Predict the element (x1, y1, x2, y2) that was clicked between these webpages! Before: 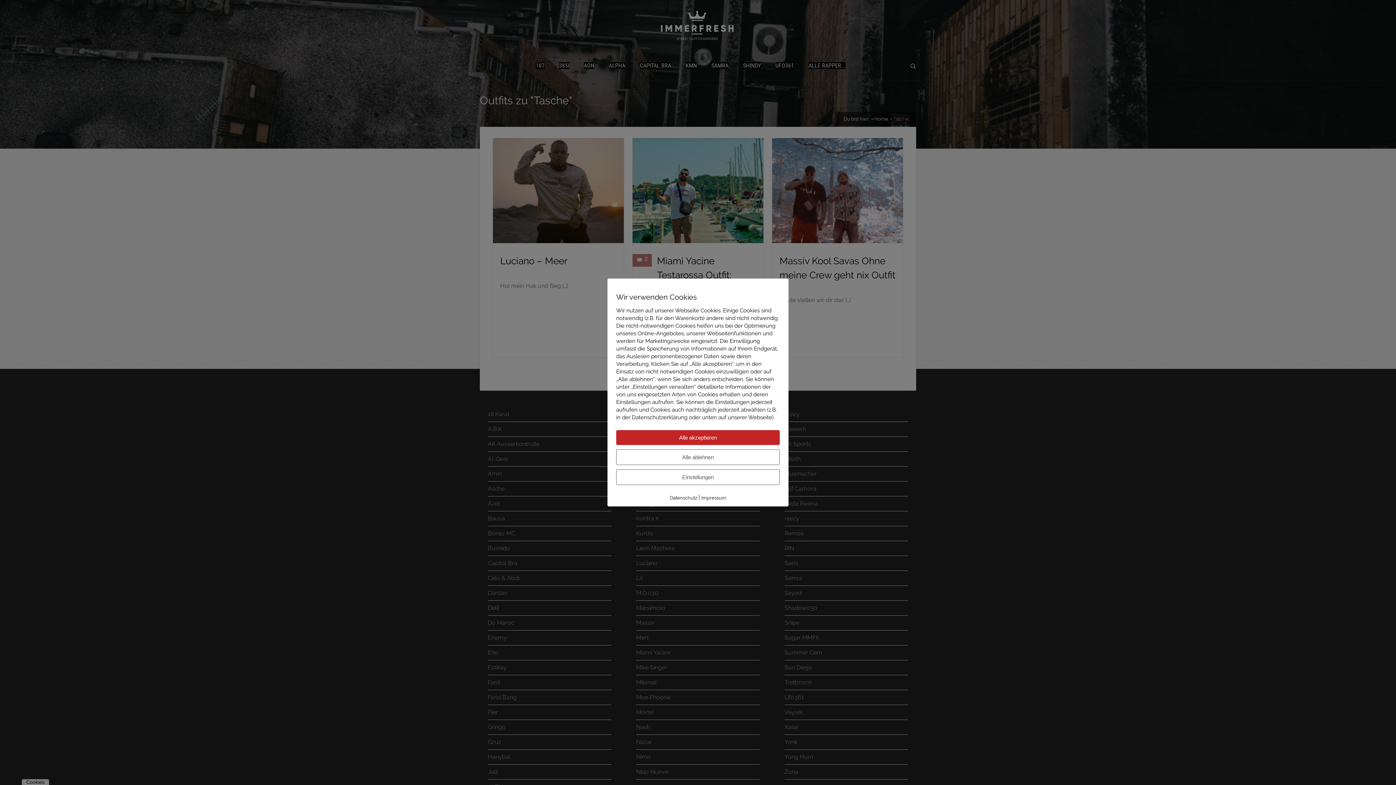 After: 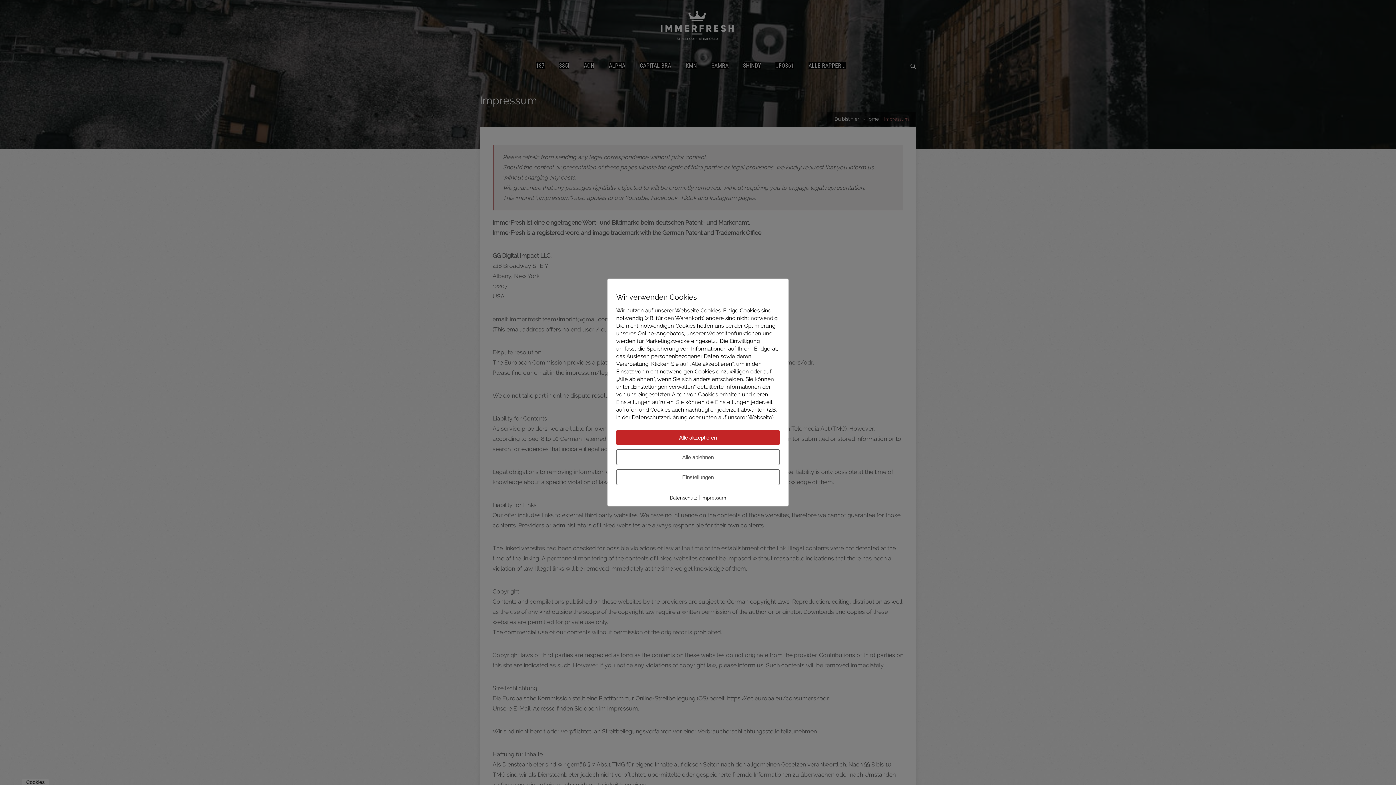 Action: bbox: (701, 495, 726, 500) label: Impressum